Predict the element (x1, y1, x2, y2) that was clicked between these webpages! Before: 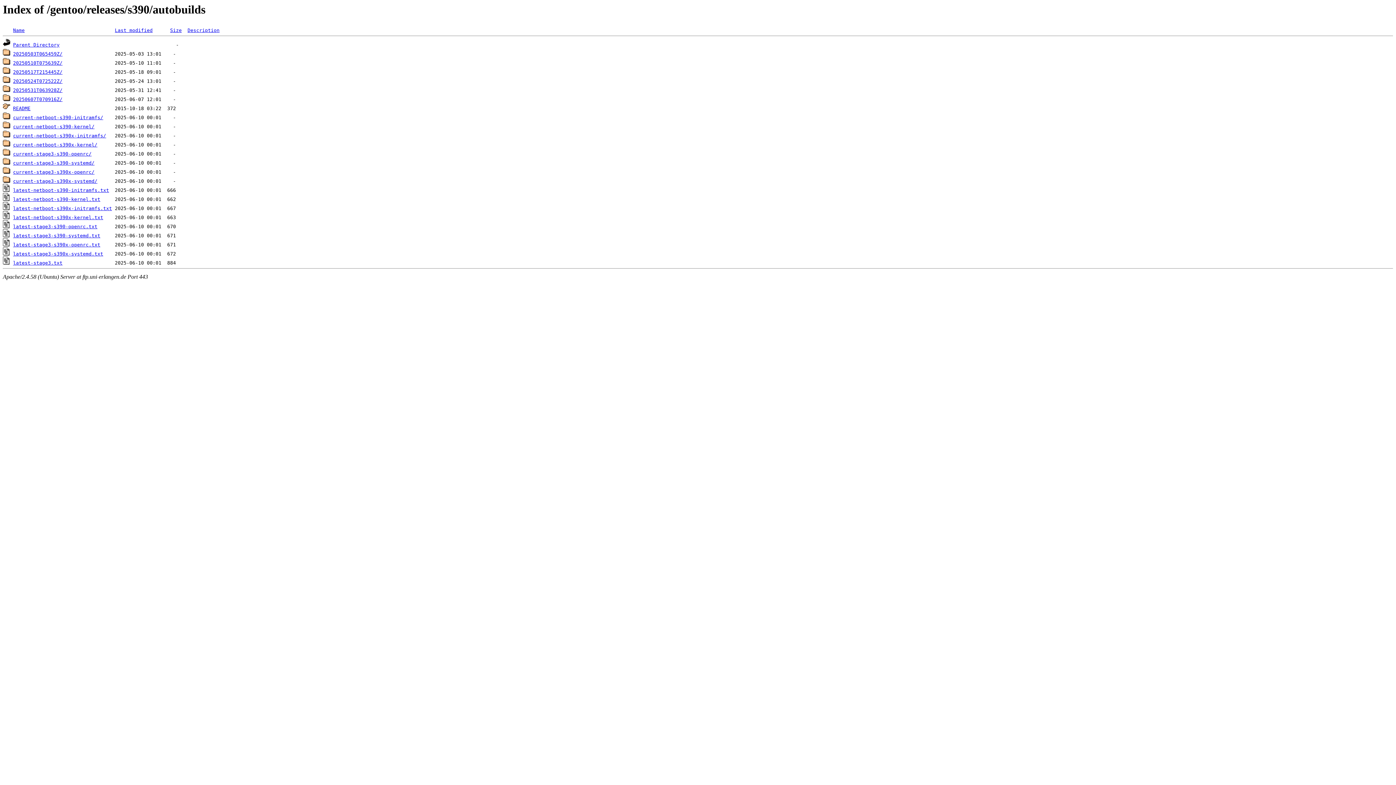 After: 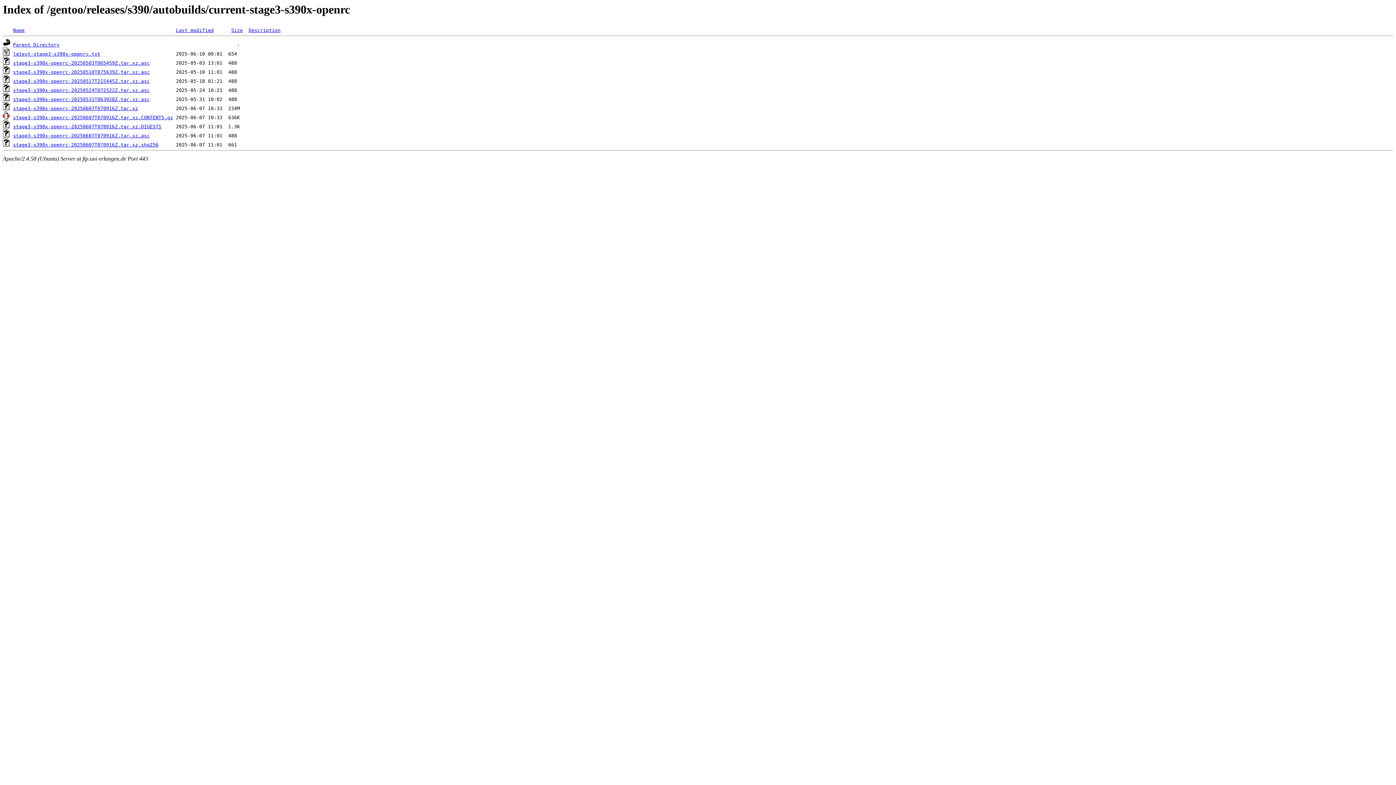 Action: label: current-stage3-s390x-openrc/ bbox: (13, 169, 94, 175)